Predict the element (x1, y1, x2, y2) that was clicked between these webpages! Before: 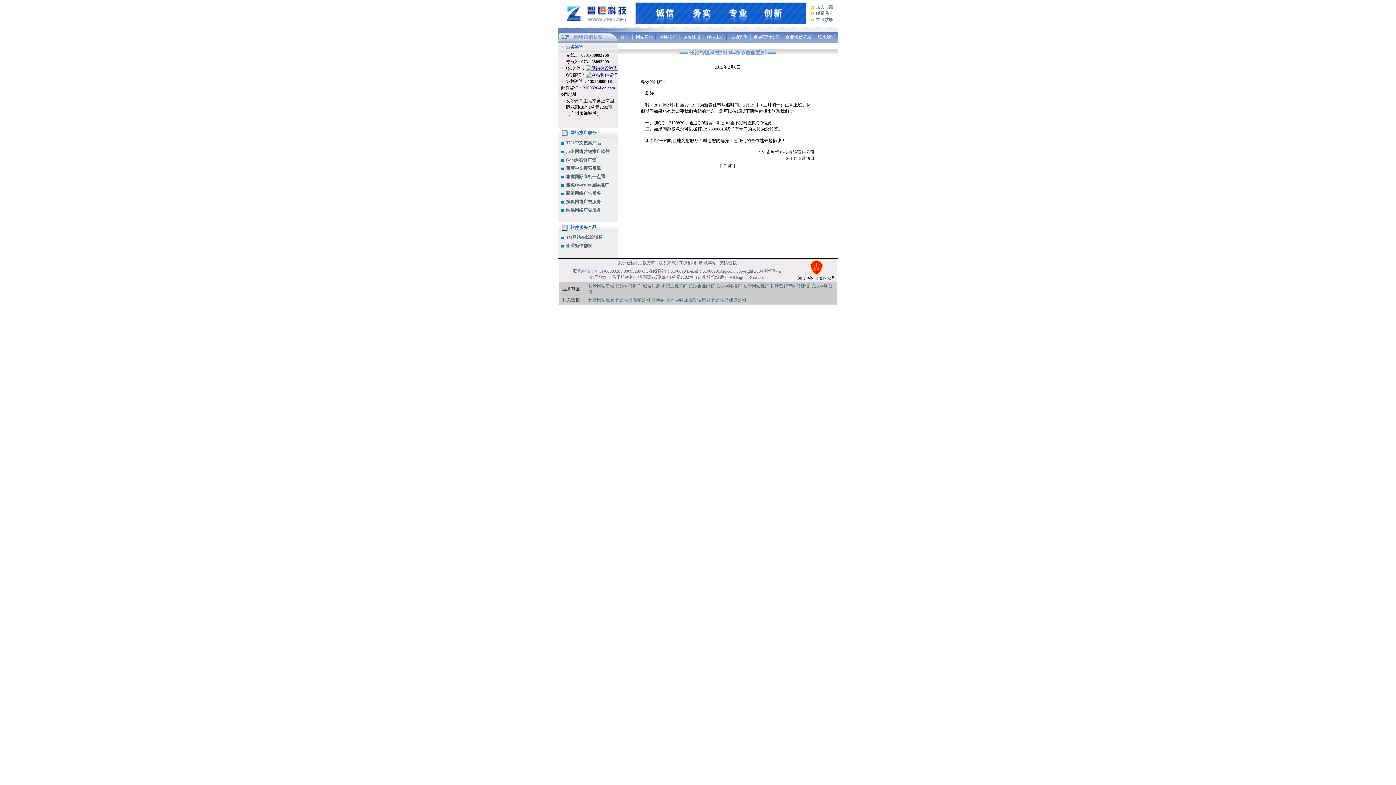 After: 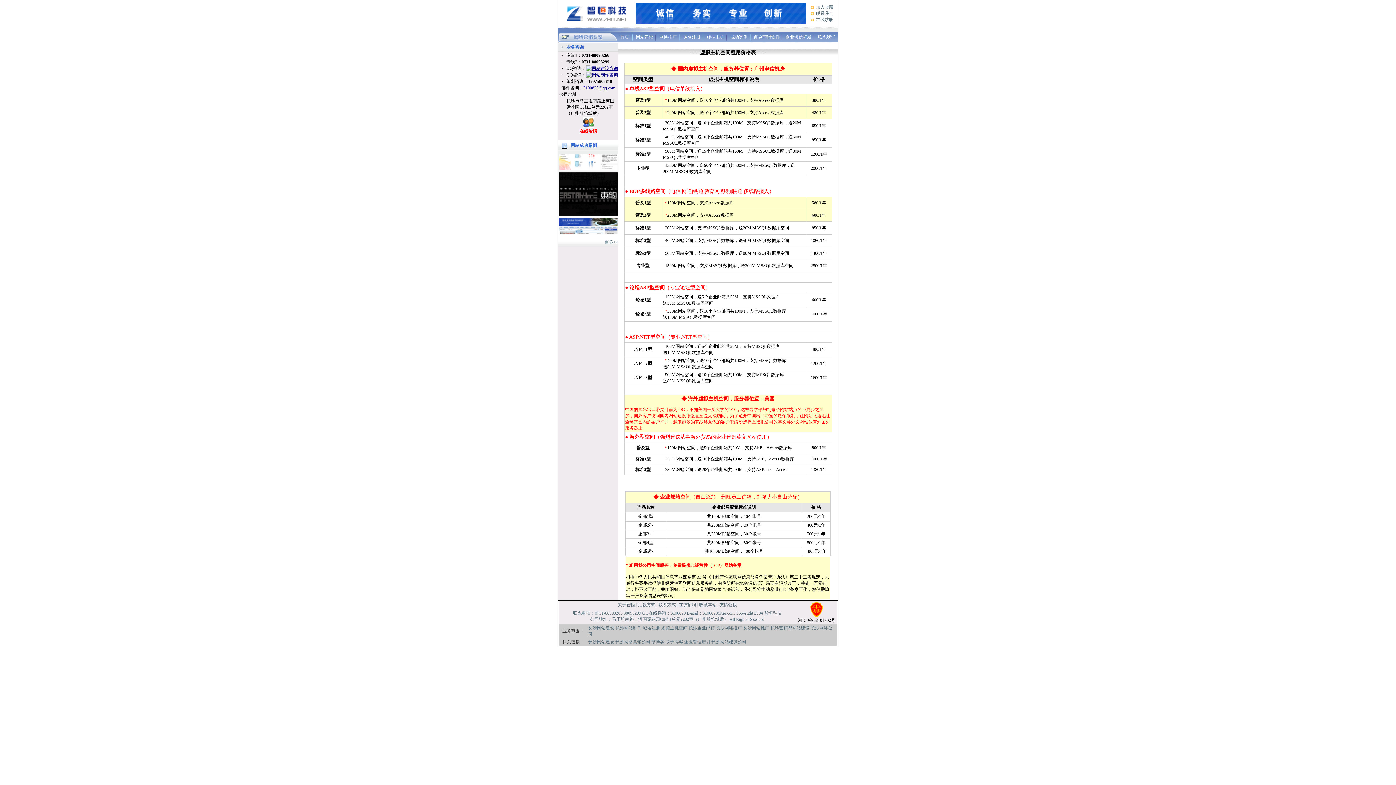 Action: label: 虚拟主机空间 bbox: (661, 283, 687, 288)